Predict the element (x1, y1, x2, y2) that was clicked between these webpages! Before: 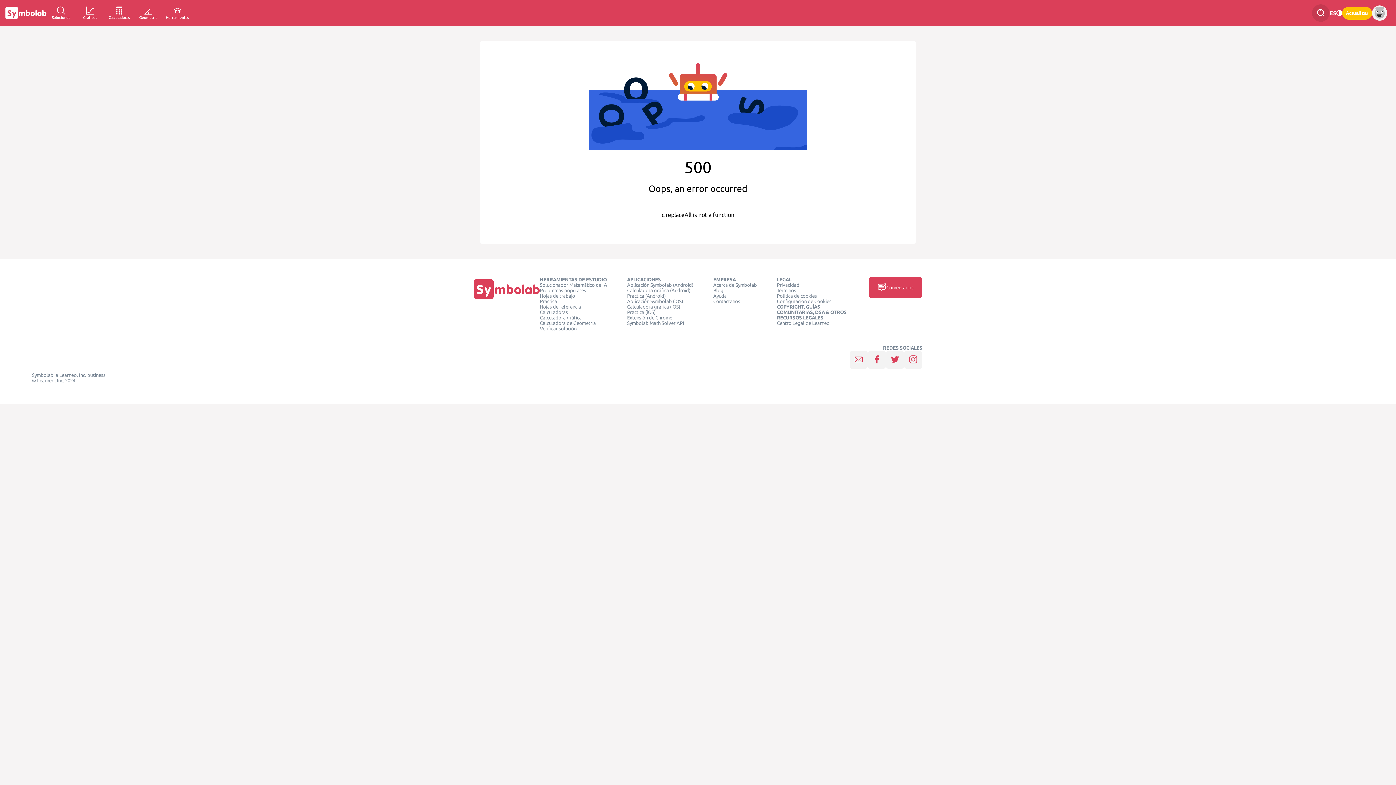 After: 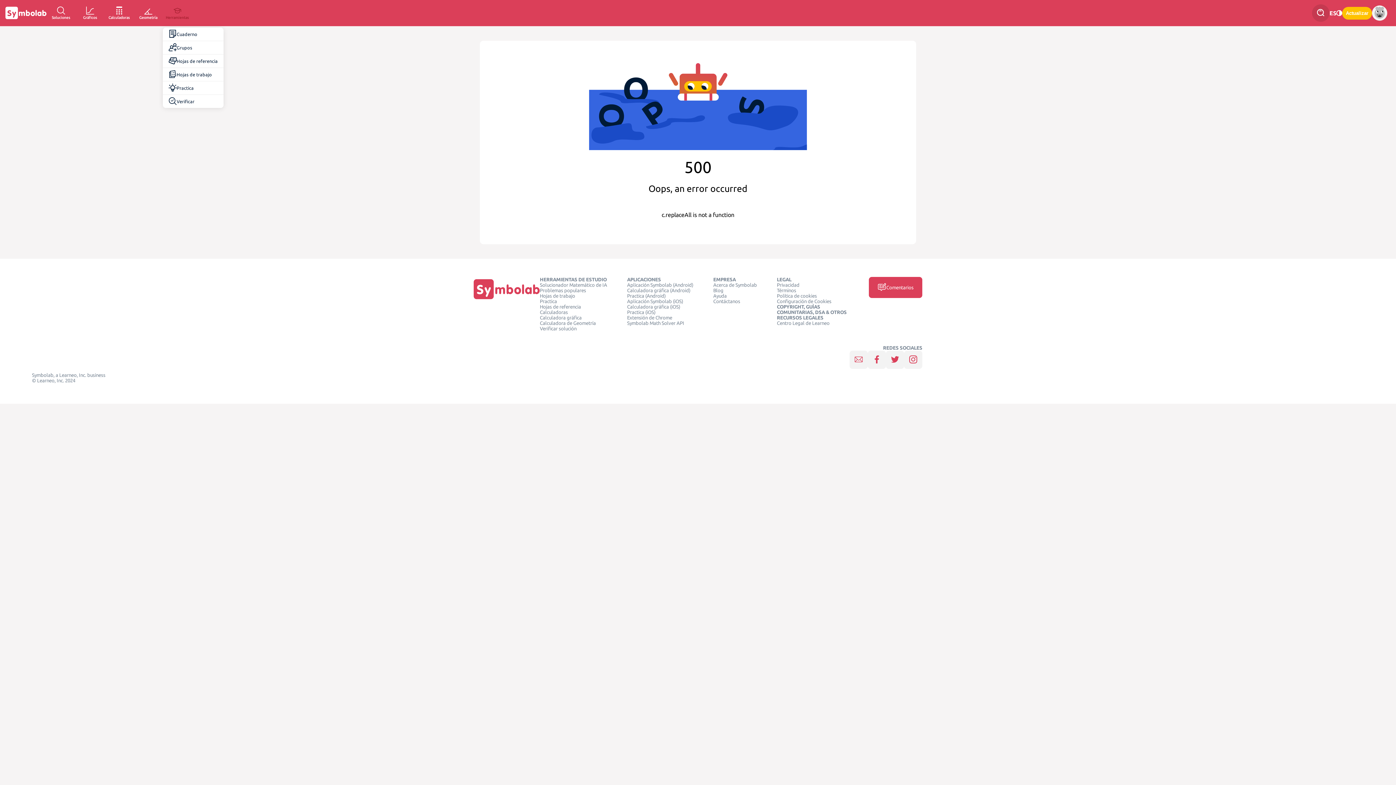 Action: label: Herramientas bbox: (162, 0, 192, 26)